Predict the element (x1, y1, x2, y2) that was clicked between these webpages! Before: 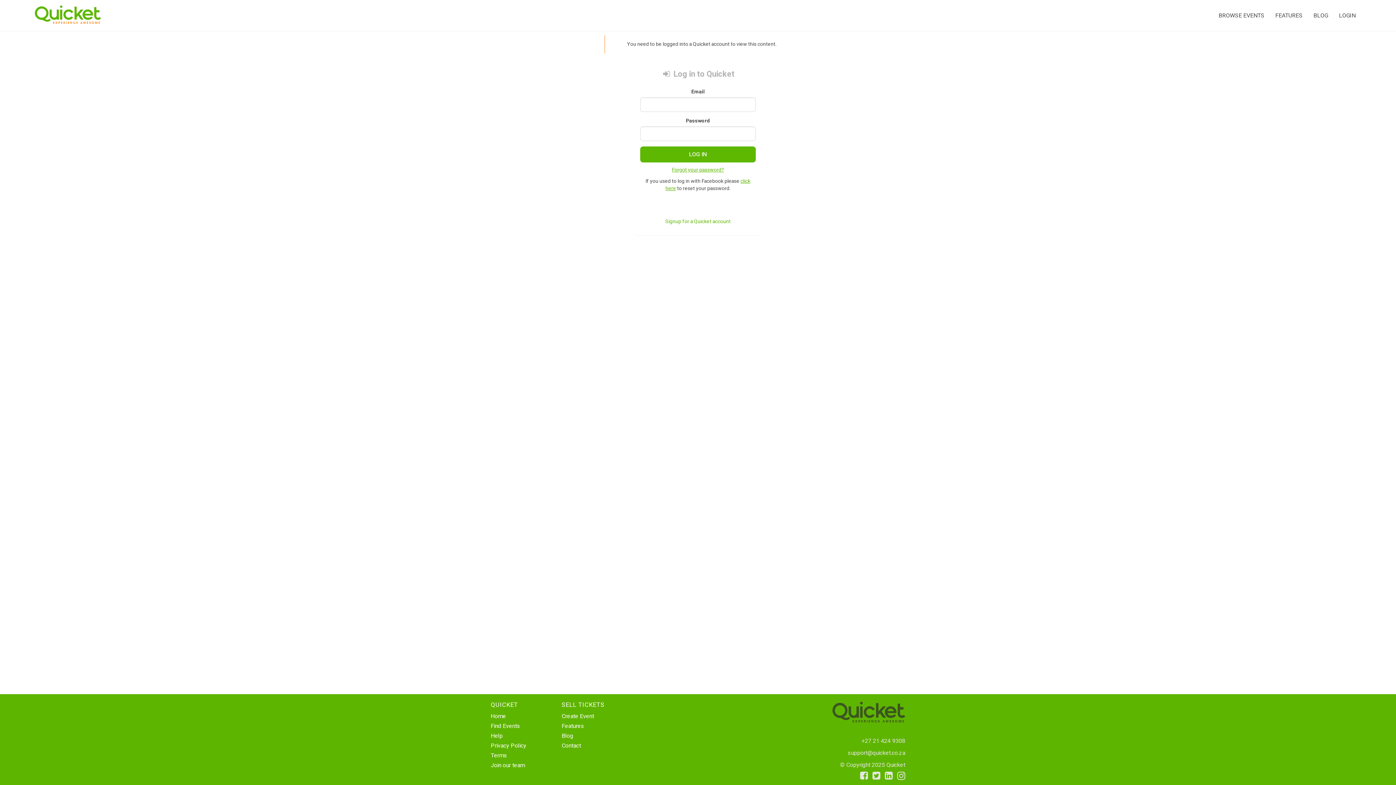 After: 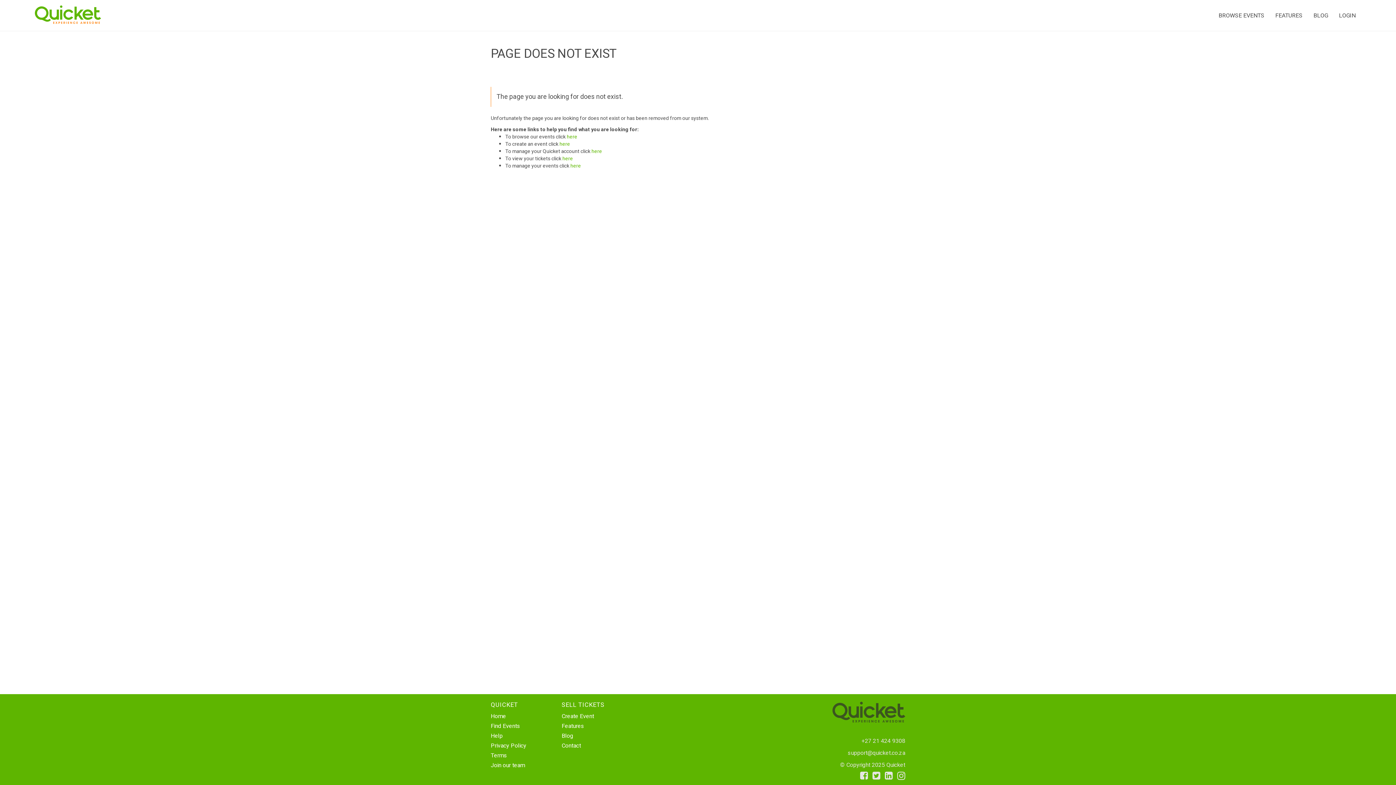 Action: bbox: (1270, 0, 1308, 31) label: FEATURES